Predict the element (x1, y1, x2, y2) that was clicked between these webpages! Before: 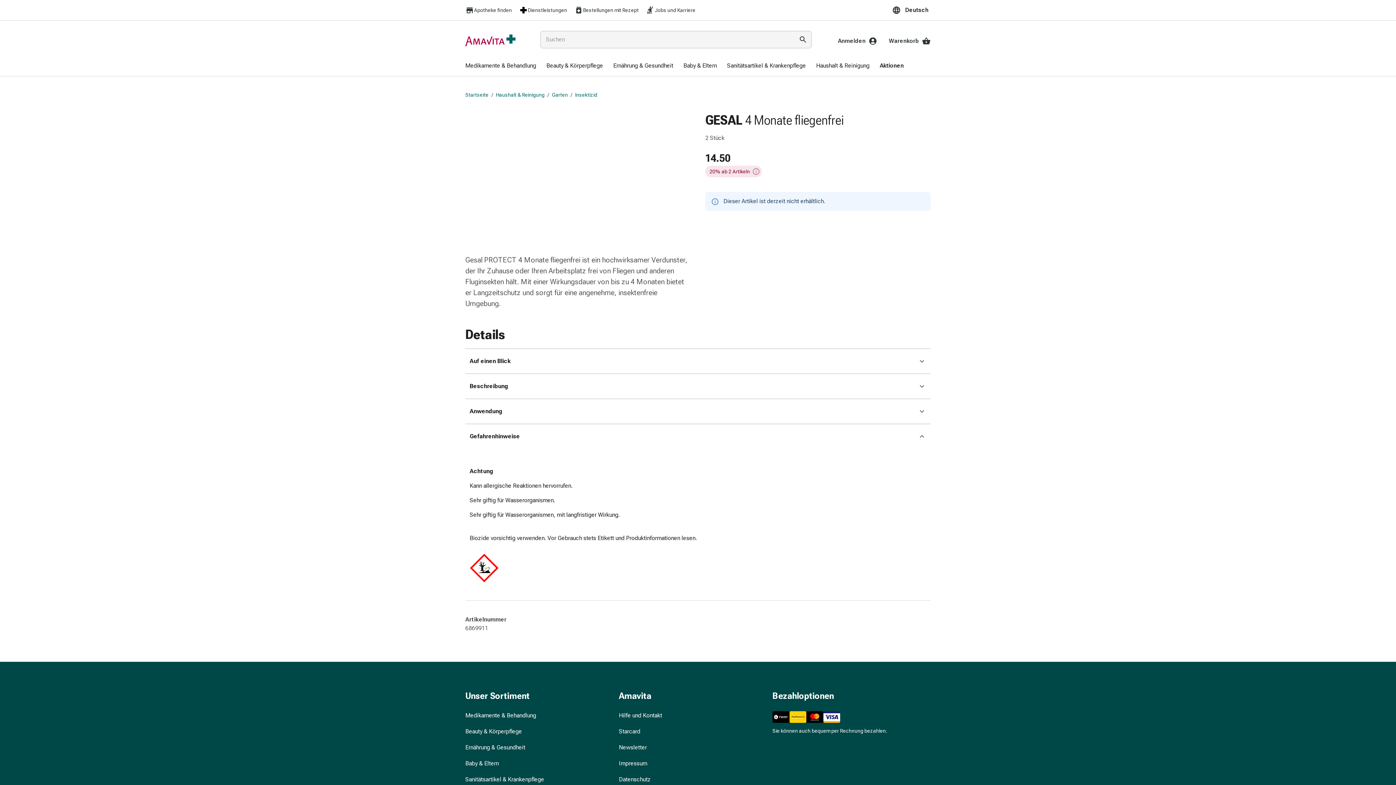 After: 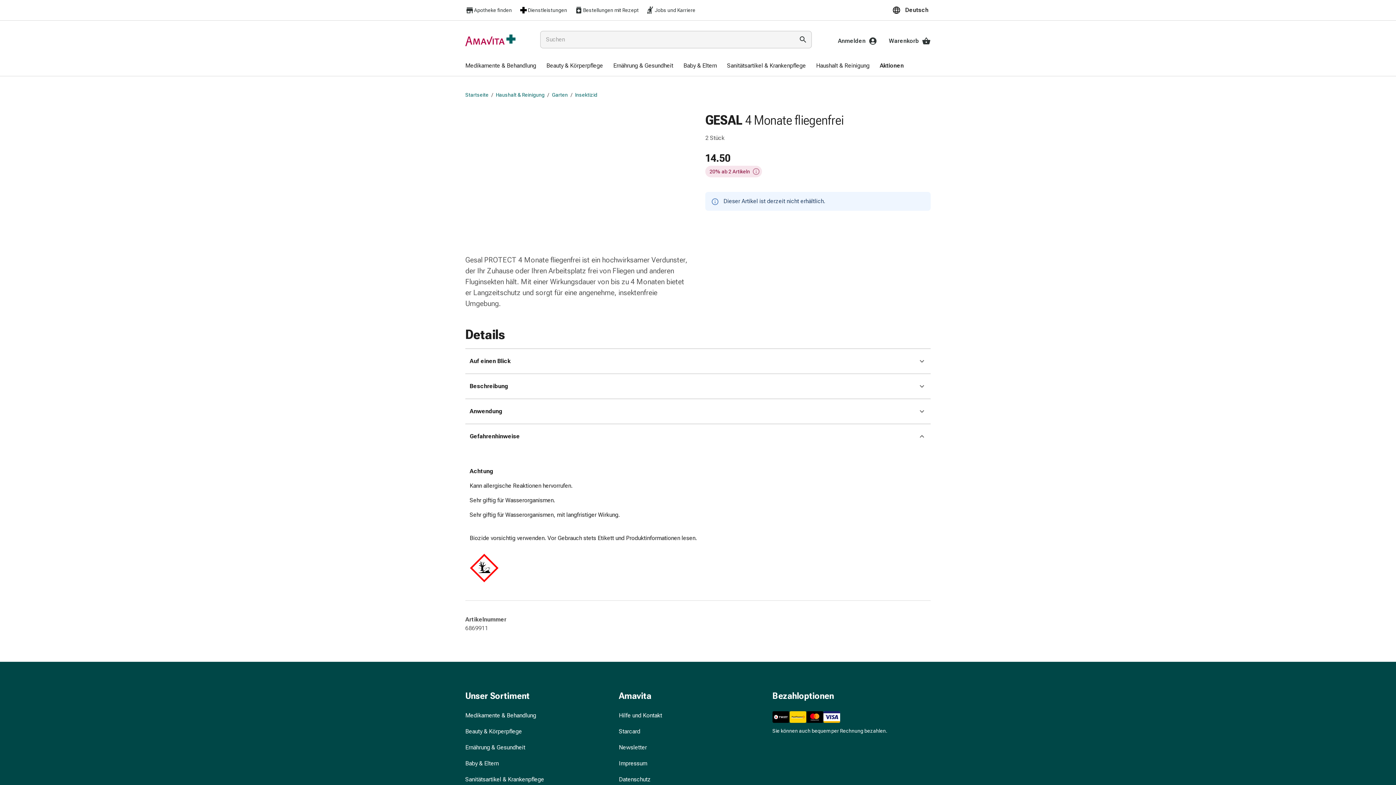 Action: label: Anwendung bbox: (465, 399, 930, 424)